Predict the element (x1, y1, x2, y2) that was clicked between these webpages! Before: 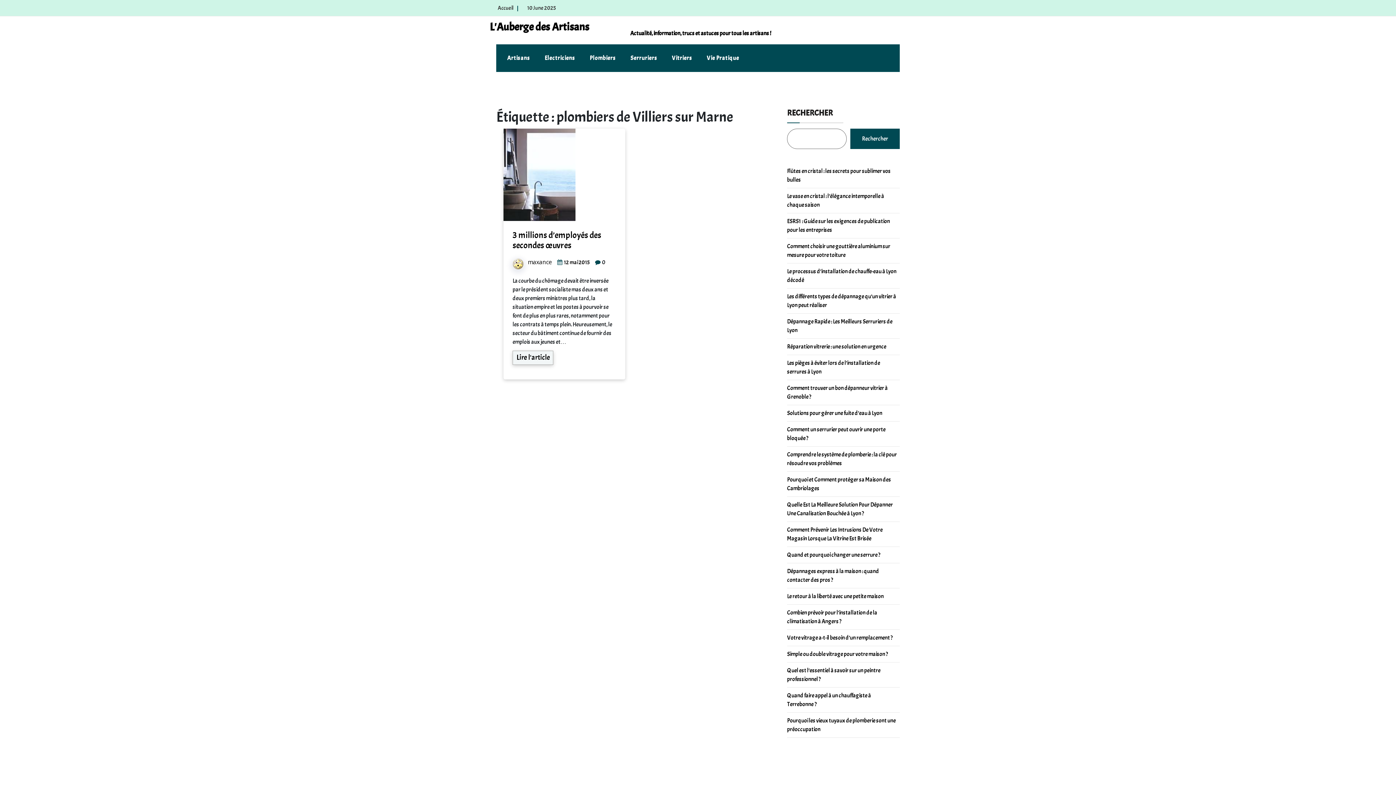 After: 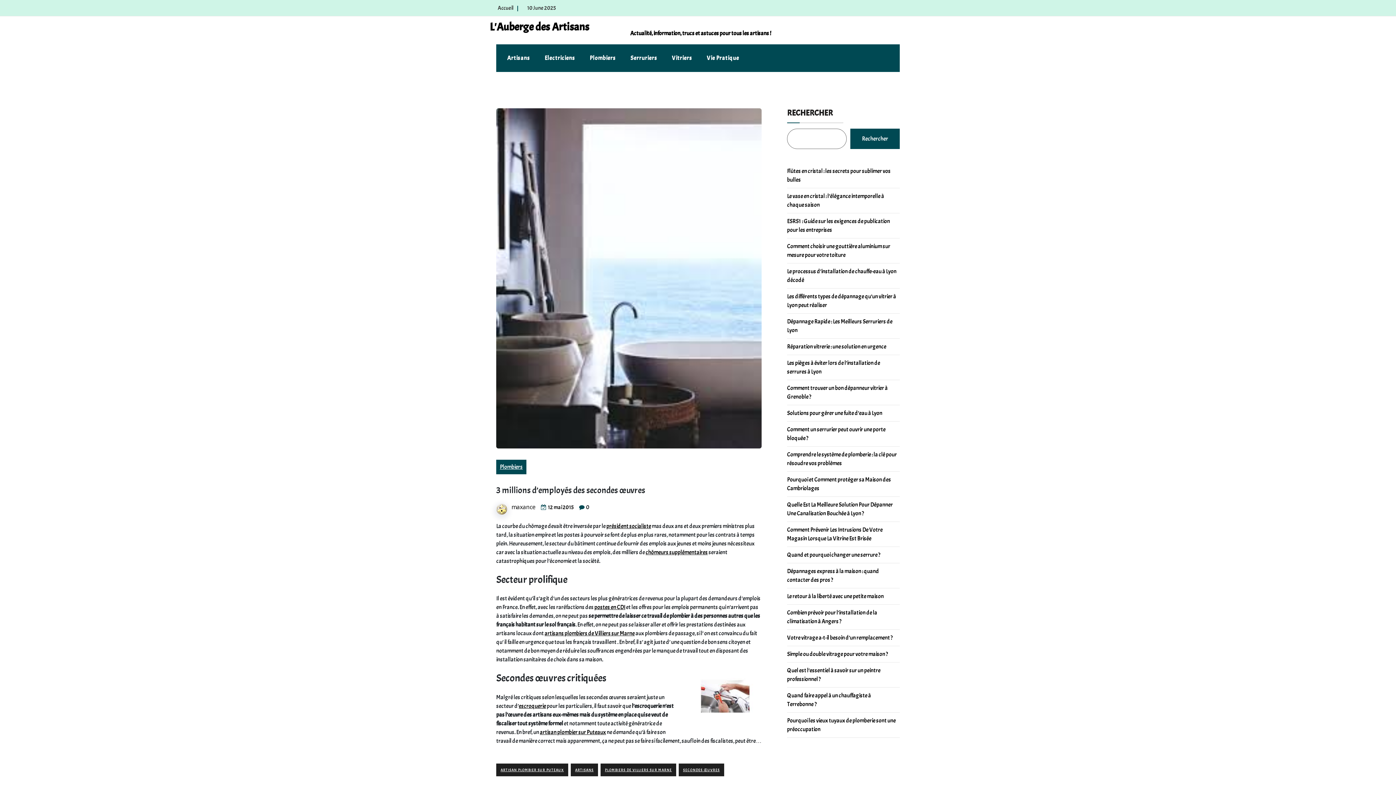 Action: label: 12 mai 2015 bbox: (564, 258, 589, 265)